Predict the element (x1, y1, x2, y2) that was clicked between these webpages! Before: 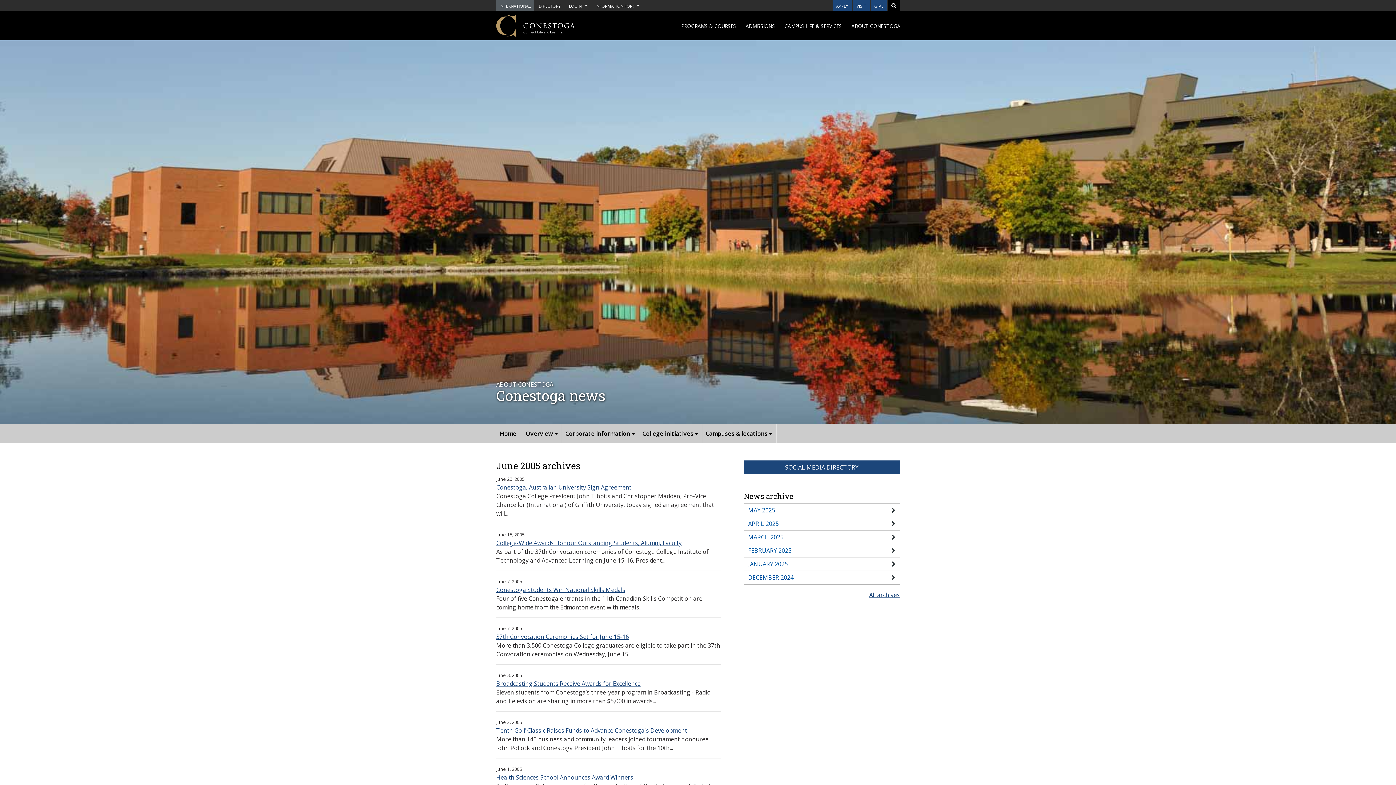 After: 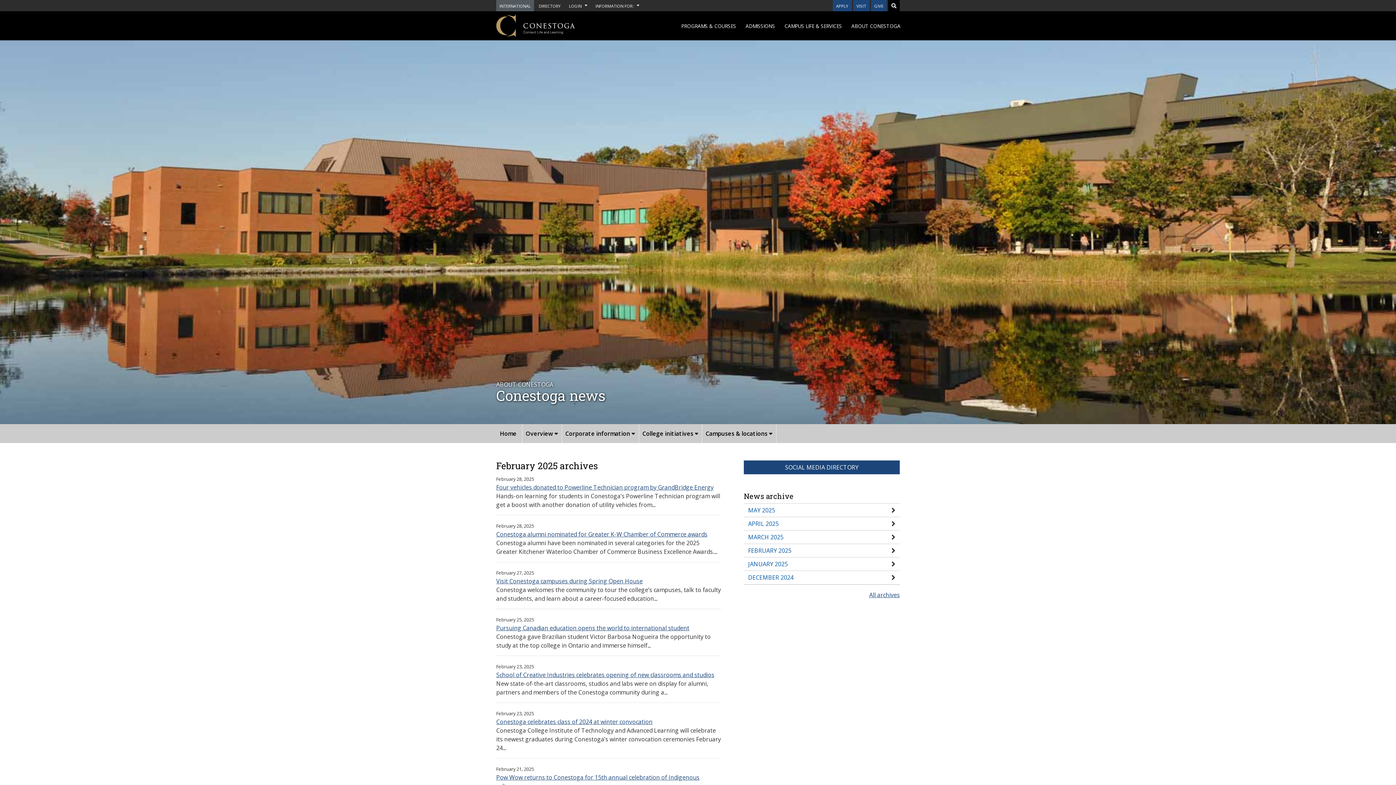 Action: bbox: (744, 544, 900, 557) label: FEBRUARY 2025